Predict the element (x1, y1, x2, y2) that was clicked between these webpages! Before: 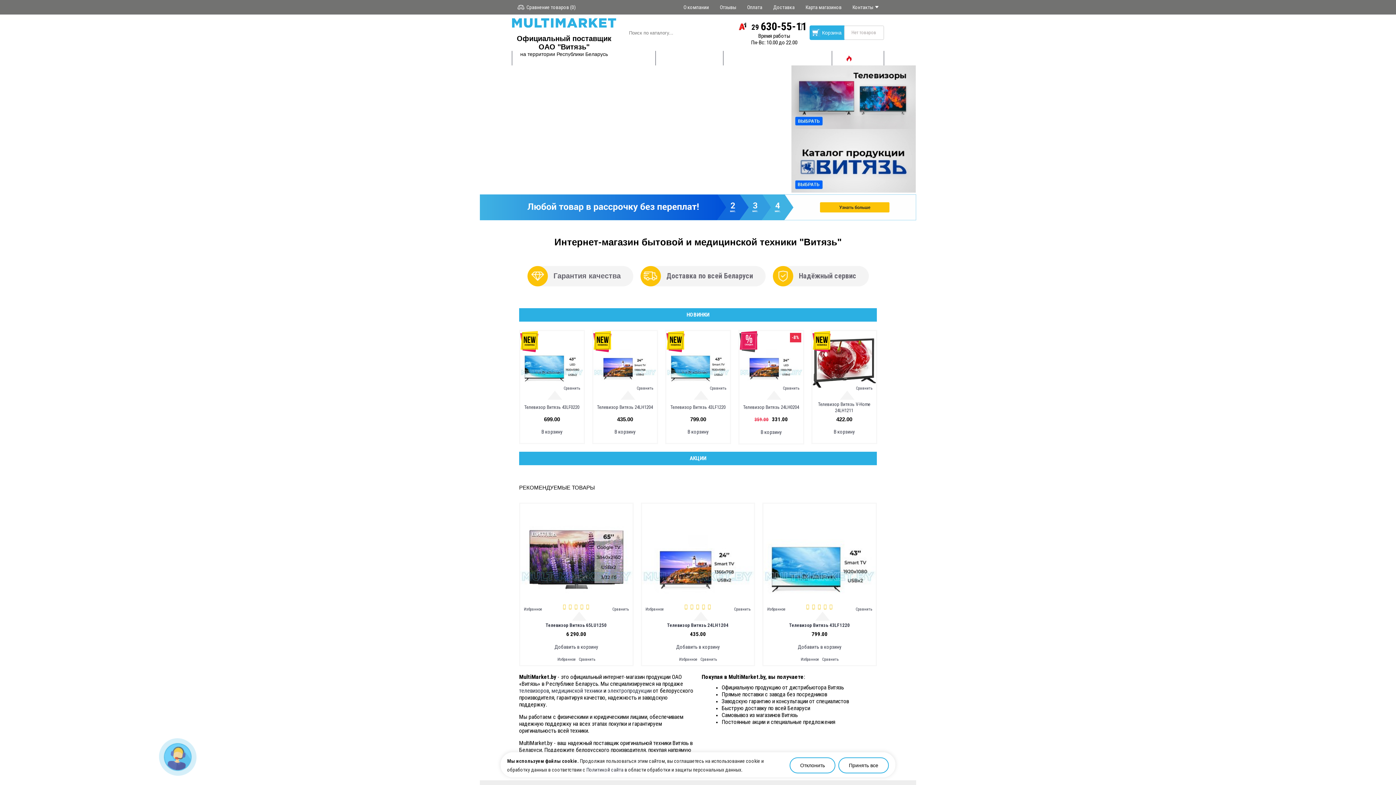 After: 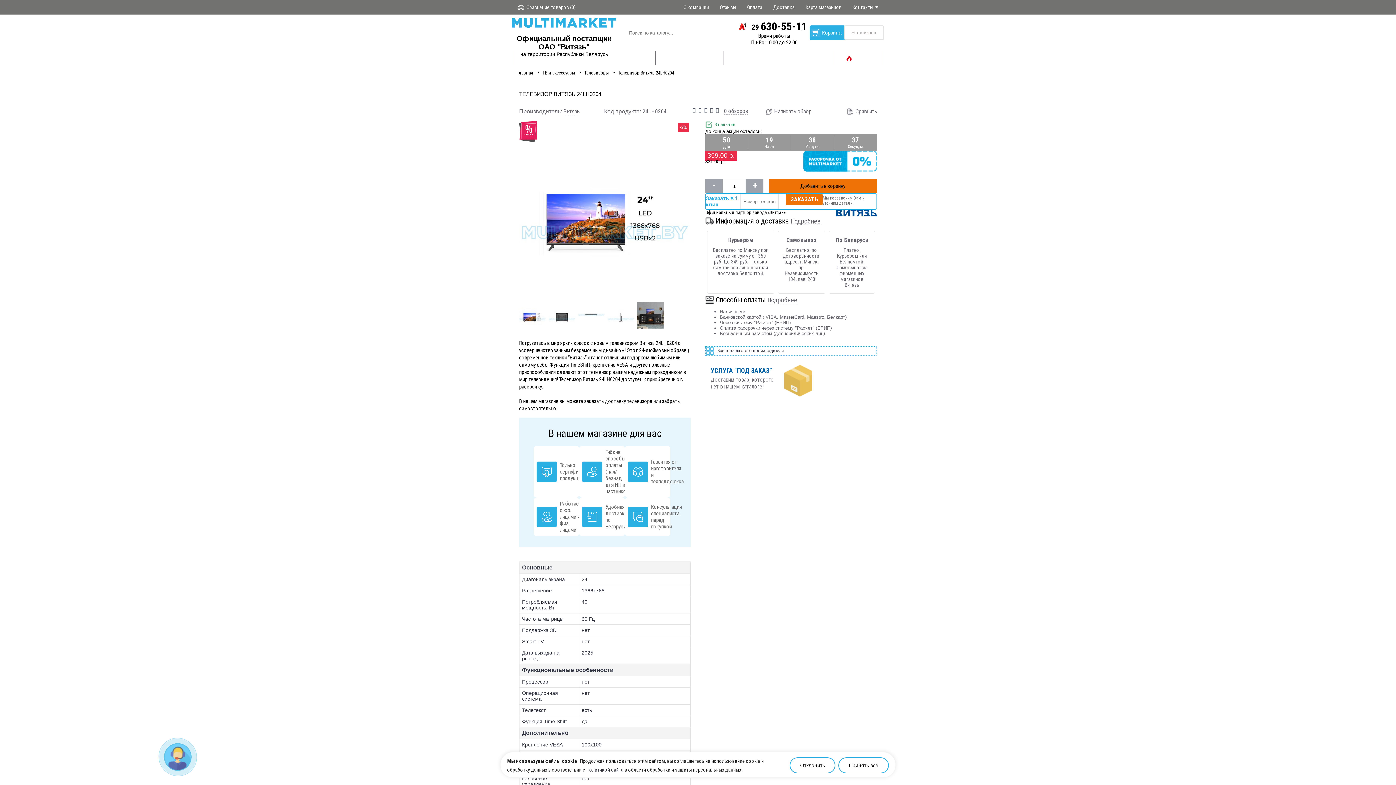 Action: bbox: (739, 331, 803, 394)